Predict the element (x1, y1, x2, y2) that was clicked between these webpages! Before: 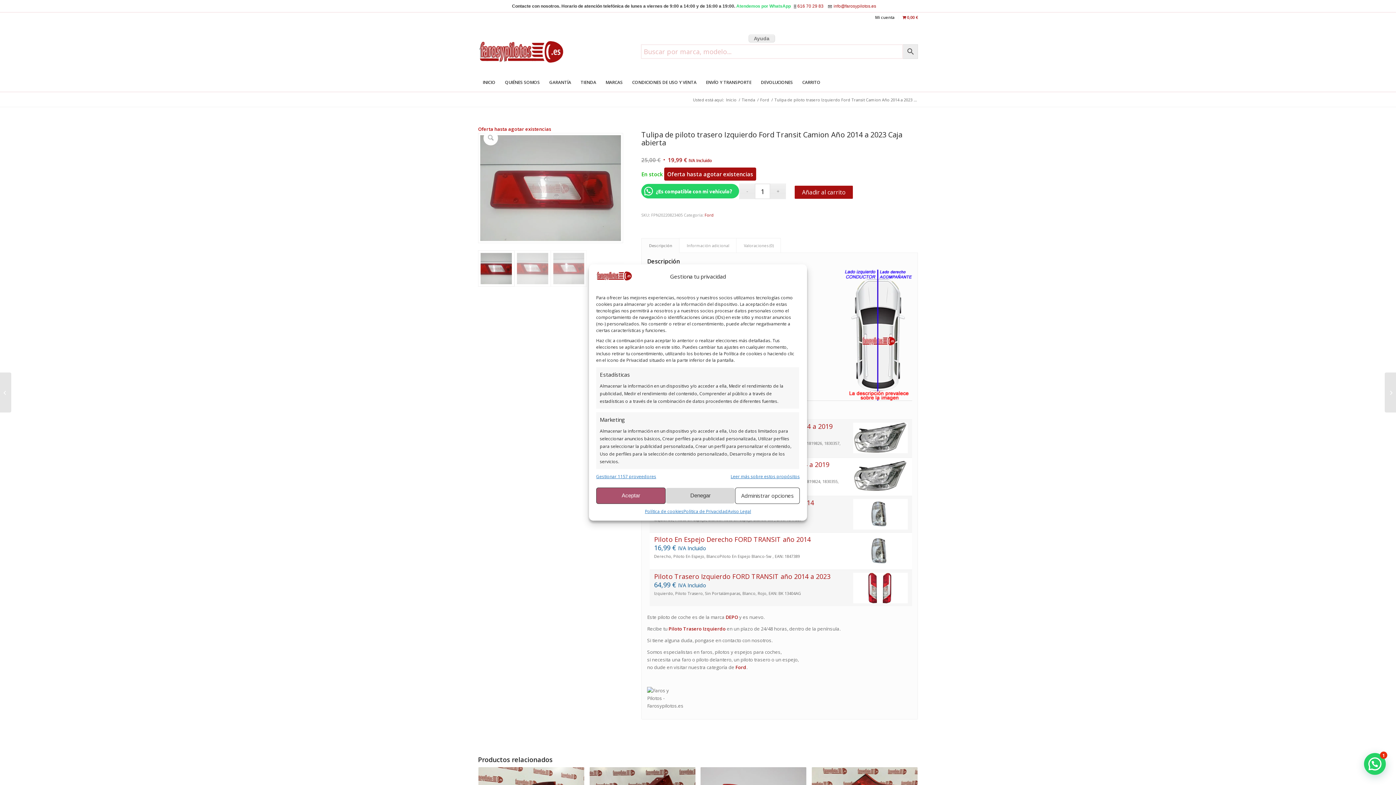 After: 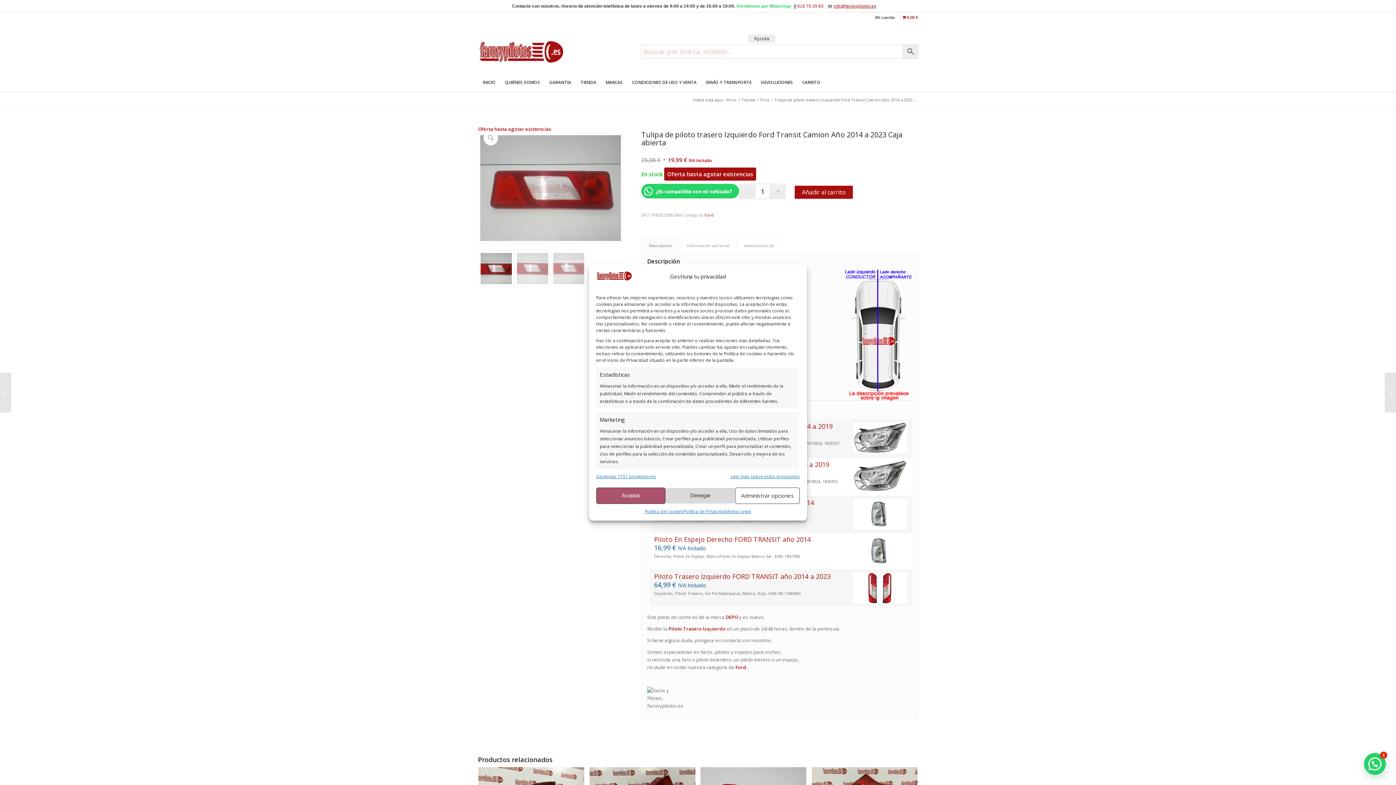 Action: bbox: (828, 3, 877, 8) label: info@farosypilotos.es